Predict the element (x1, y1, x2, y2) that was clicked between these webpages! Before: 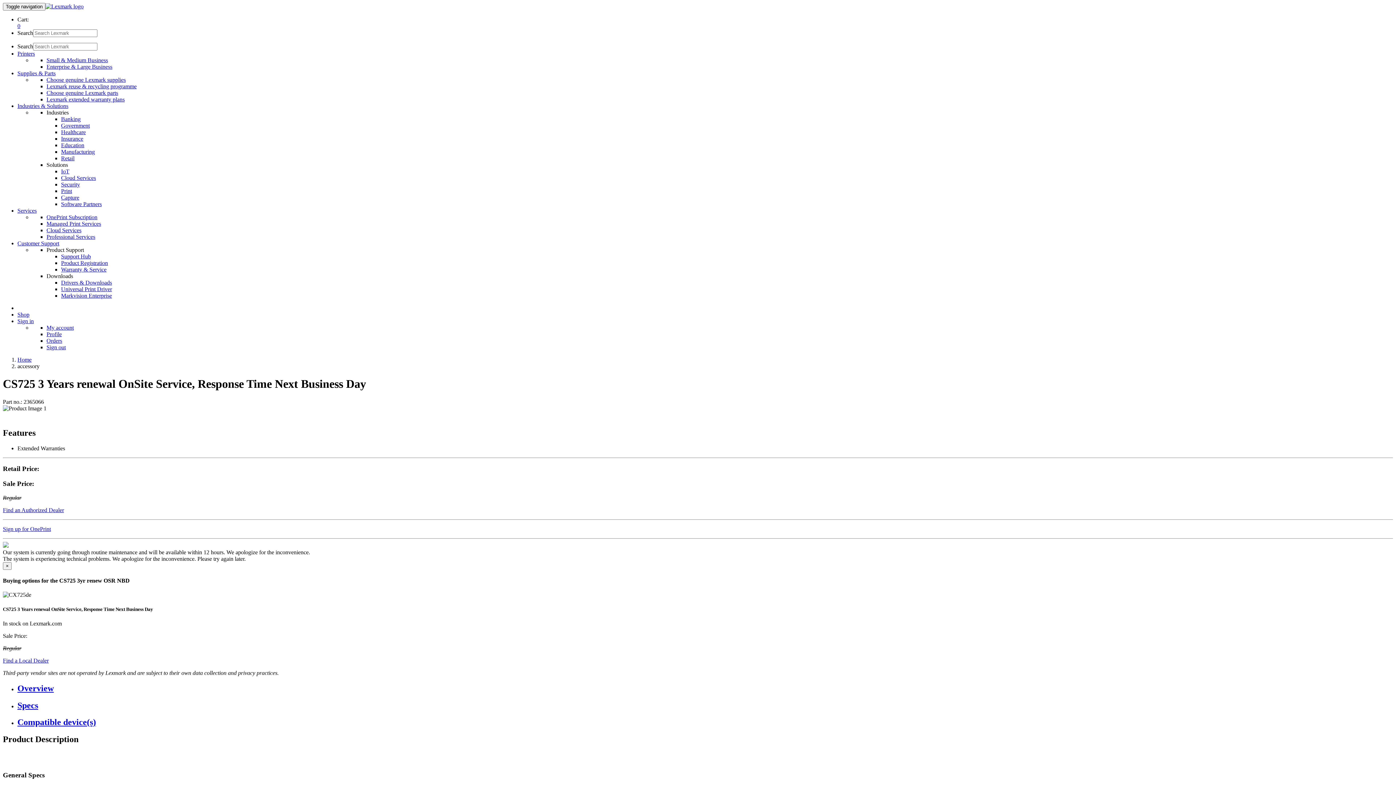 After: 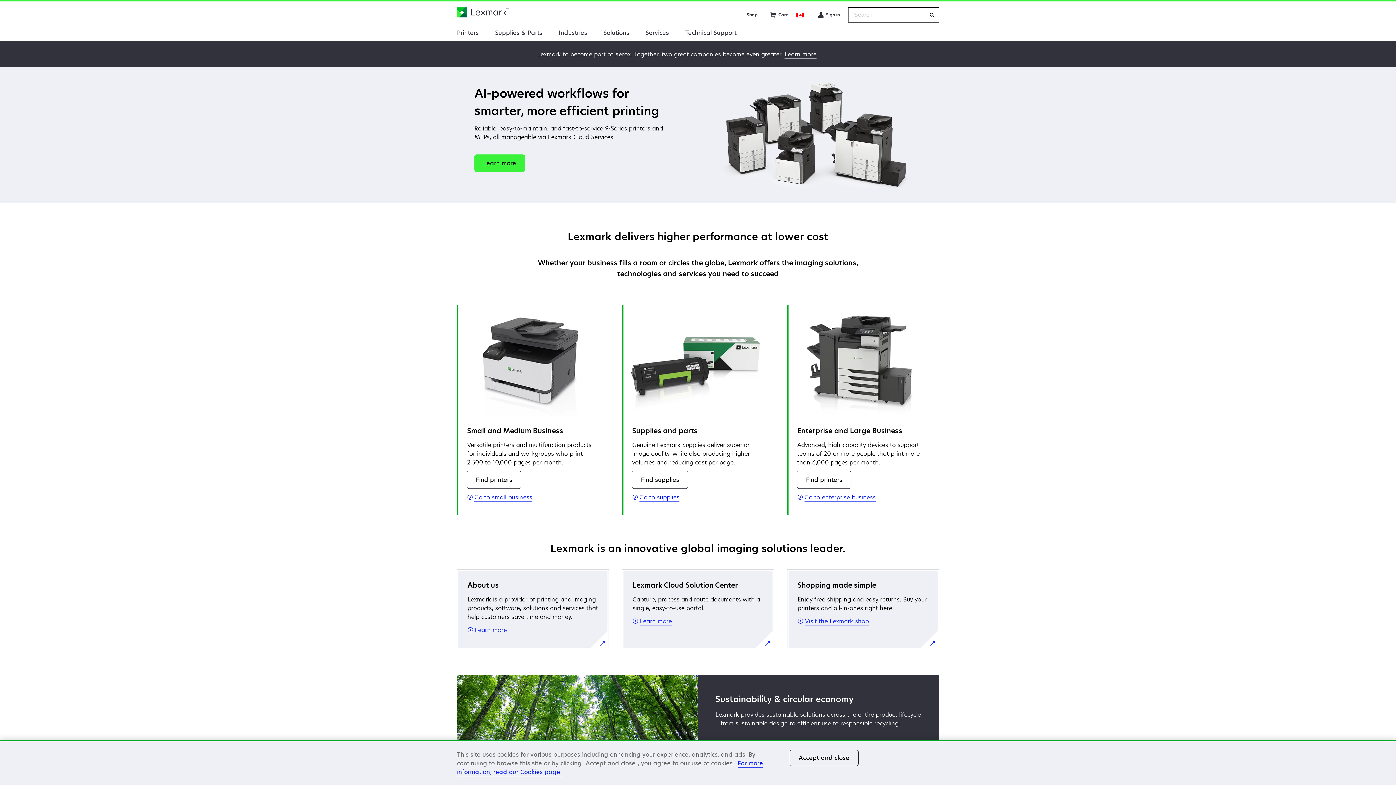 Action: label: Home bbox: (17, 356, 31, 362)